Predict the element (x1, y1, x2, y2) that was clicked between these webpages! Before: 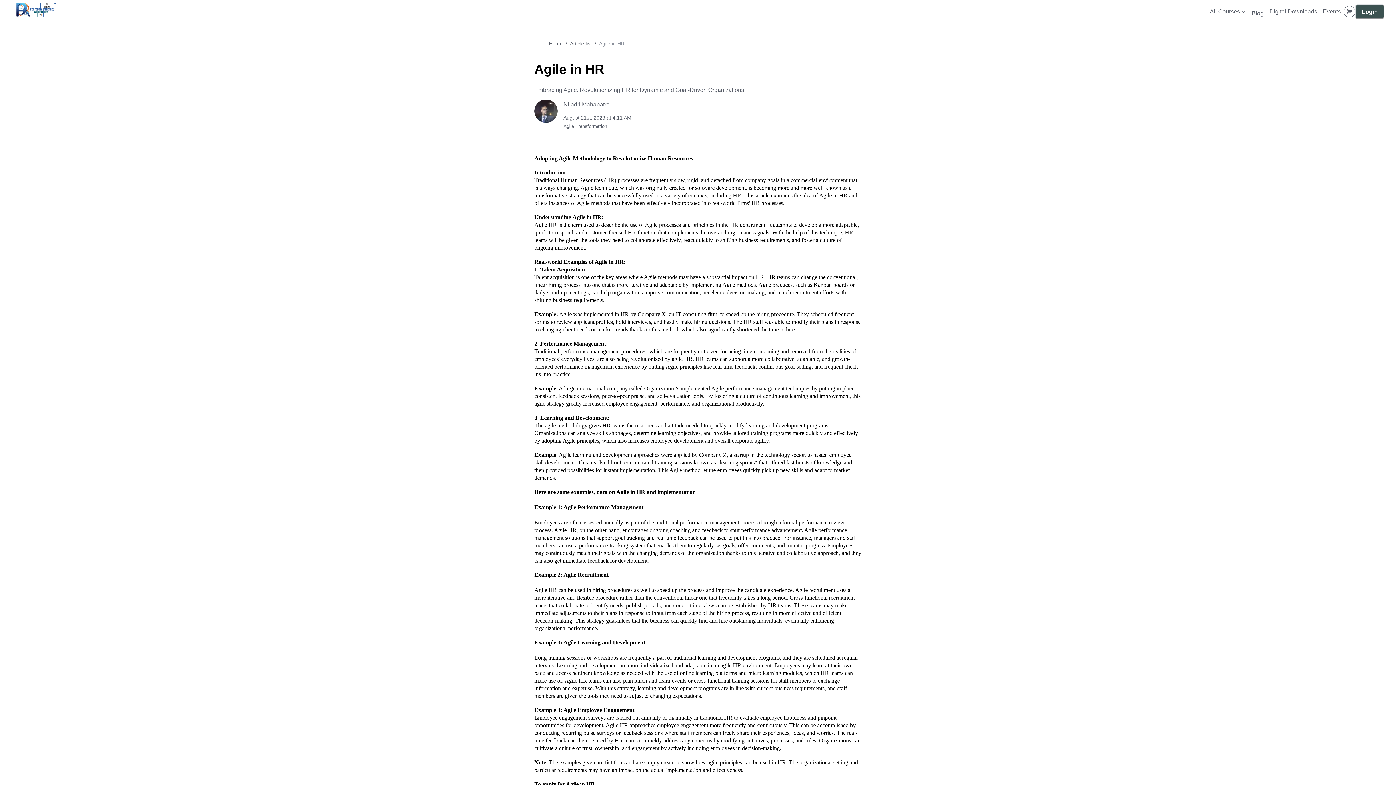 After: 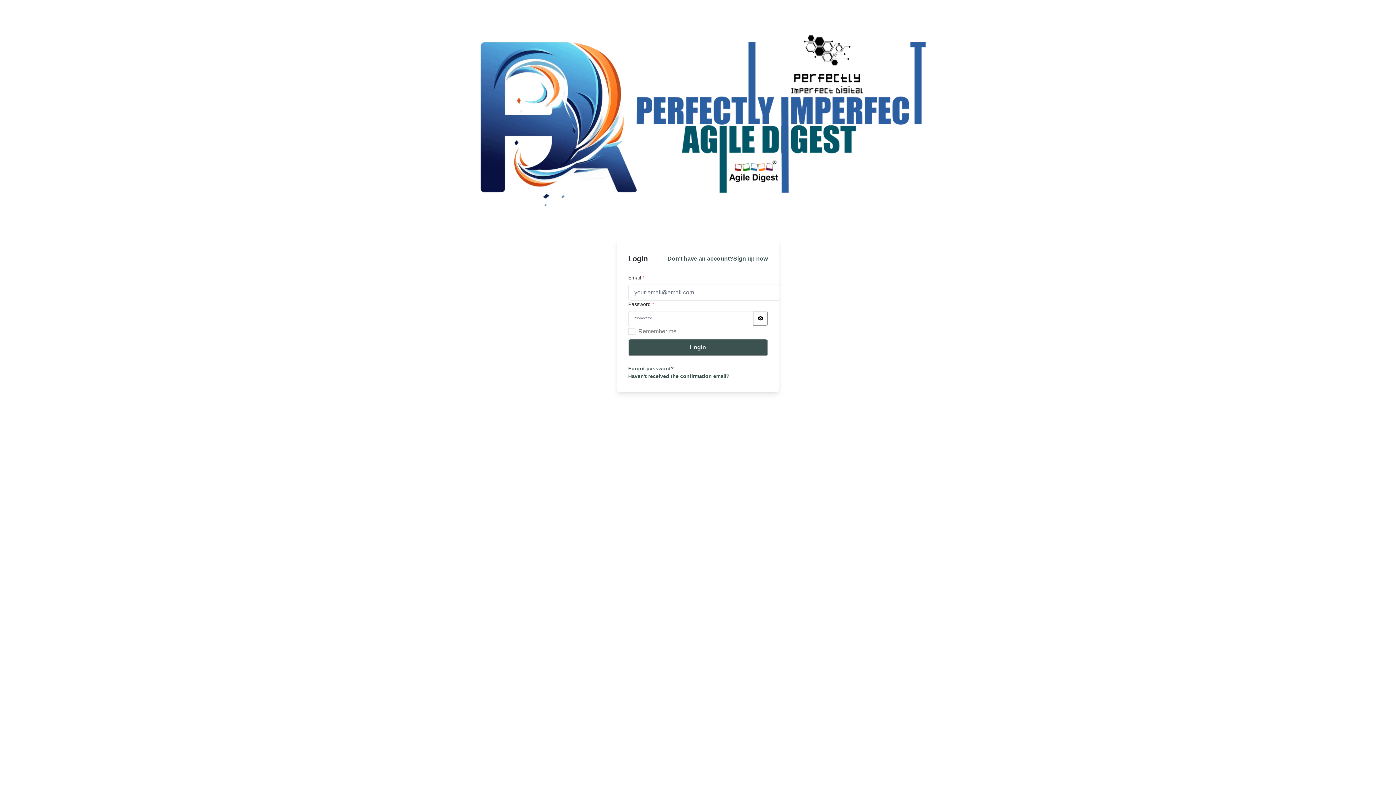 Action: label: Login bbox: (1355, 4, 1384, 18)